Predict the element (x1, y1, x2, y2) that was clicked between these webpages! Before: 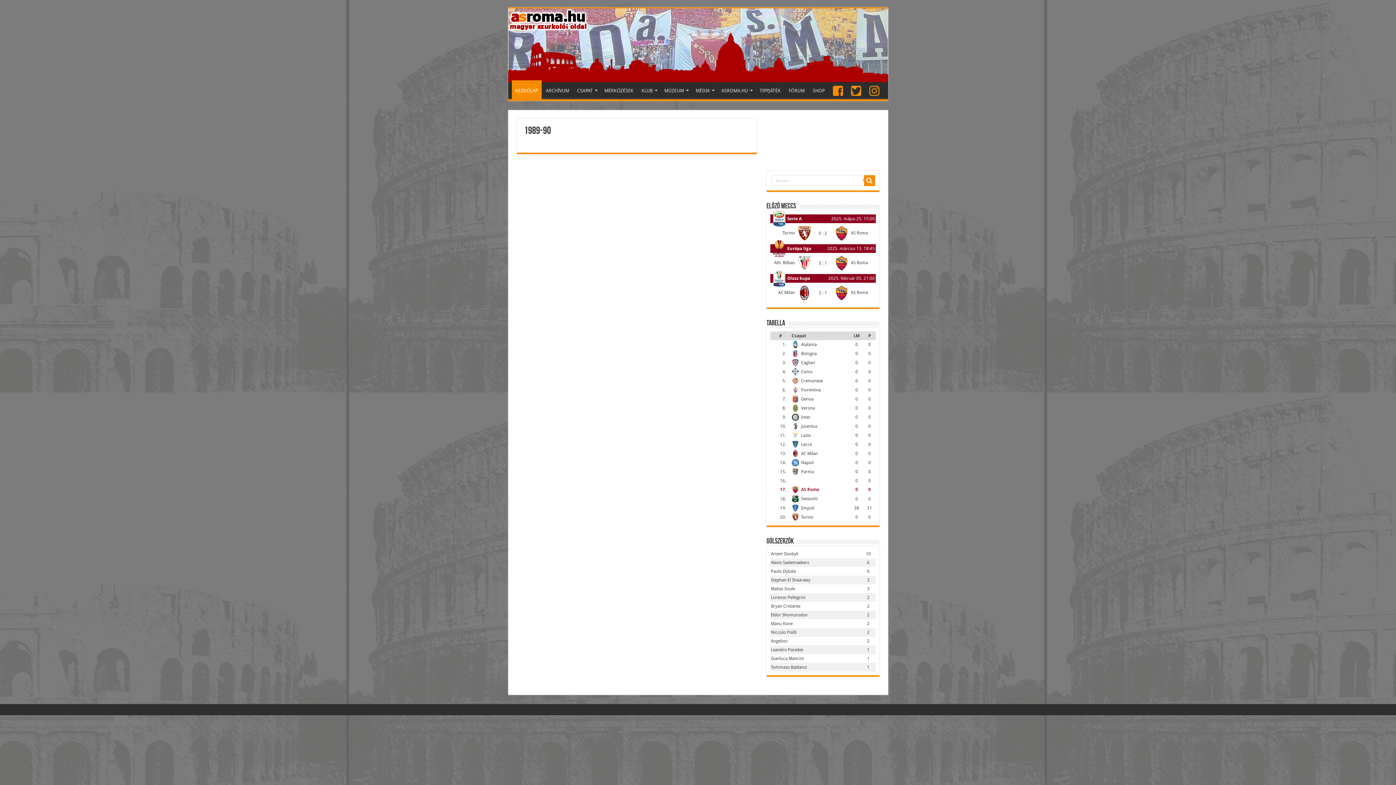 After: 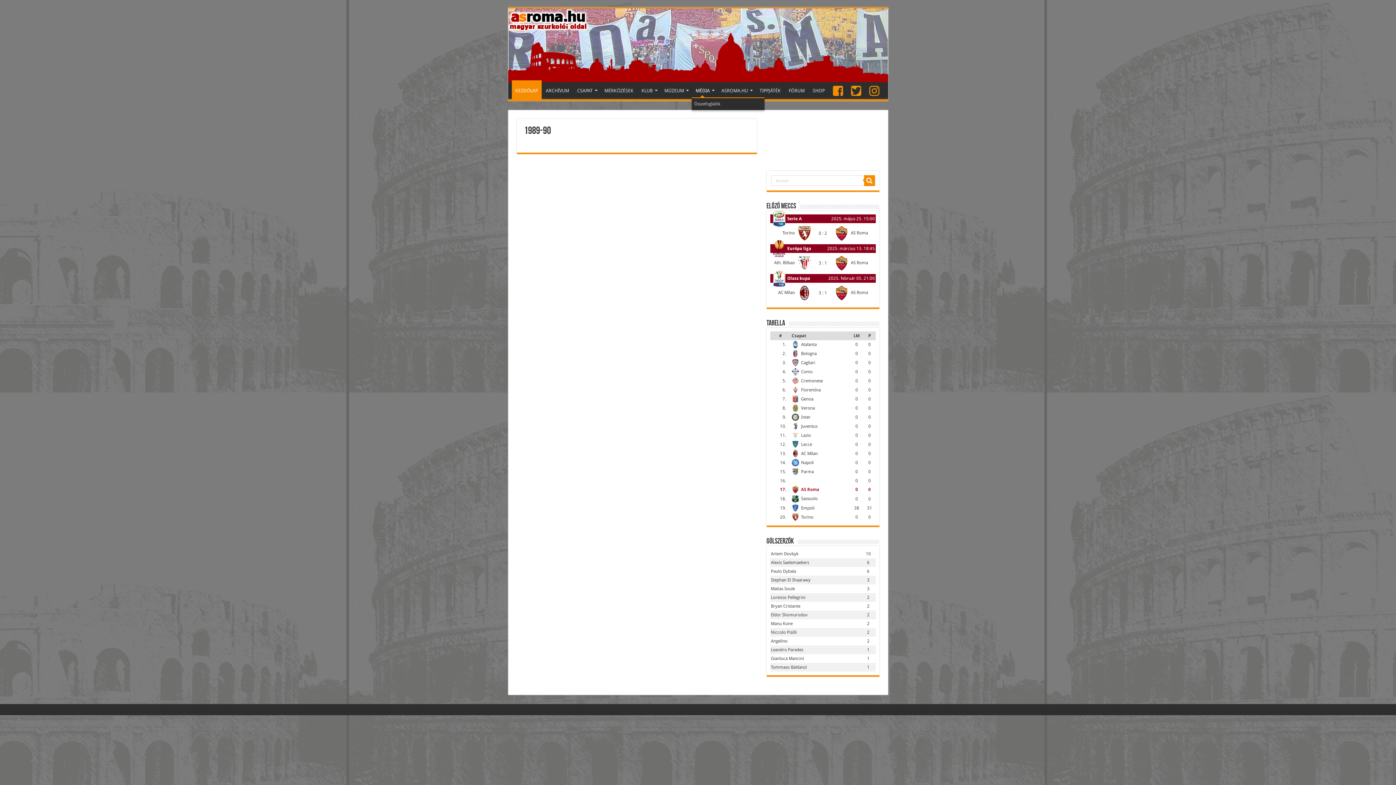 Action: bbox: (691, 82, 717, 97) label: MÉDIA